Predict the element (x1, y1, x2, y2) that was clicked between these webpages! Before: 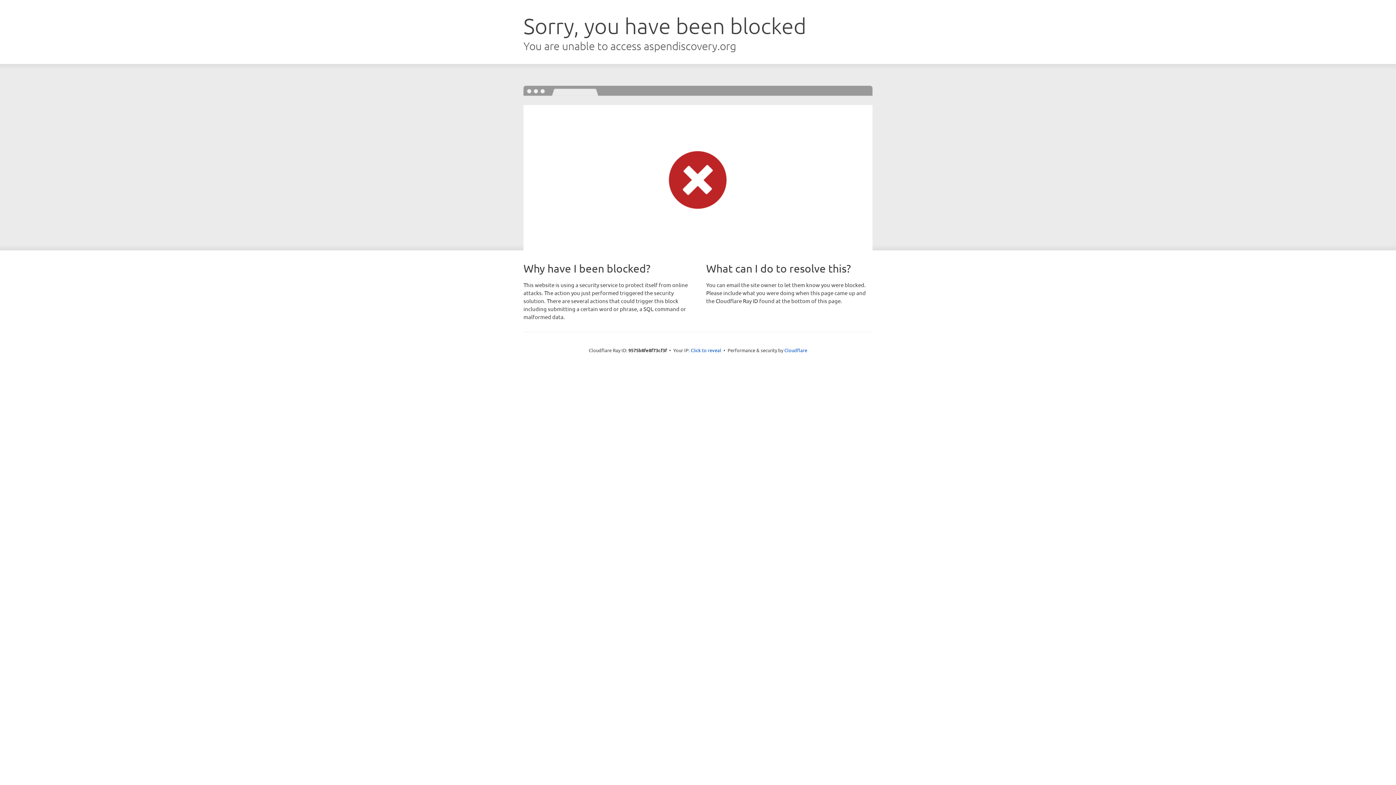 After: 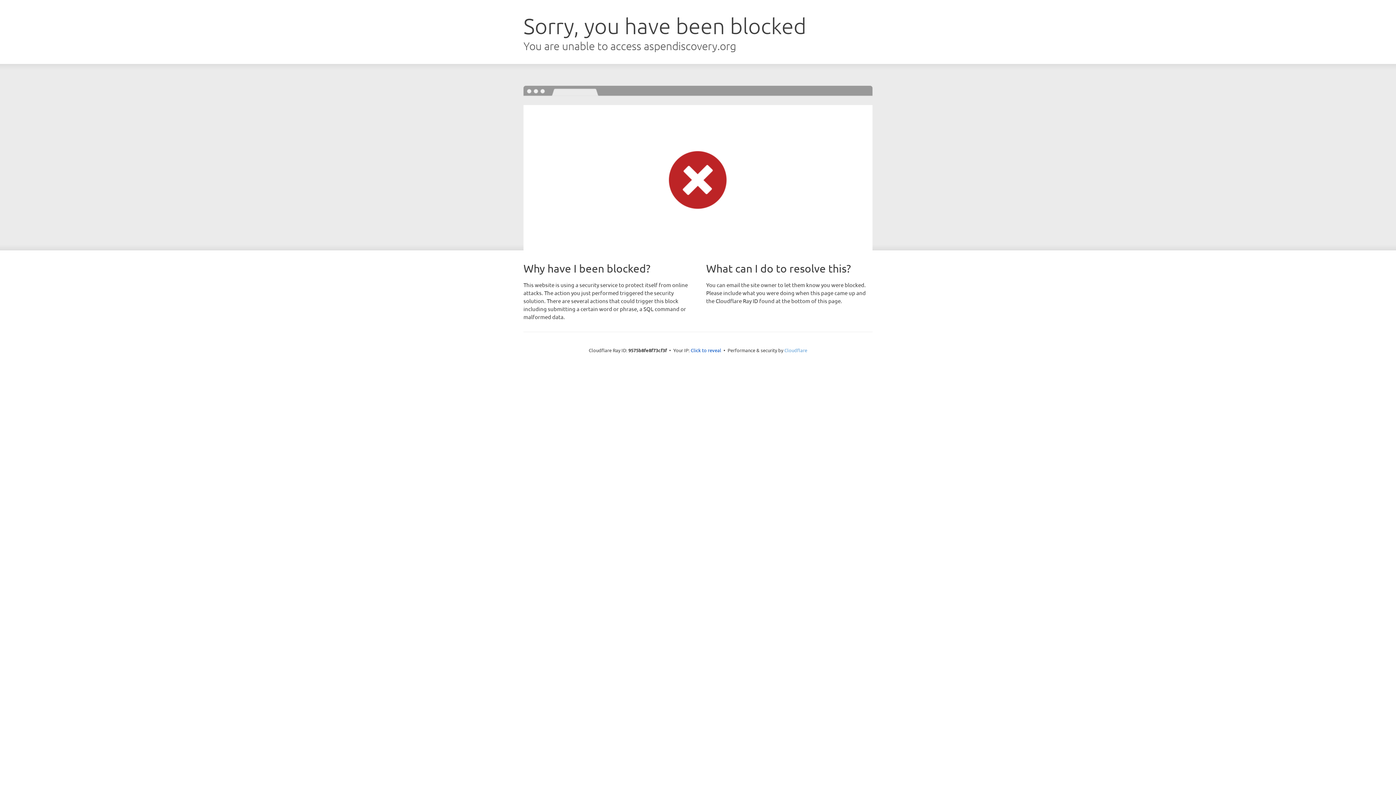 Action: bbox: (784, 347, 807, 353) label: Cloudflare